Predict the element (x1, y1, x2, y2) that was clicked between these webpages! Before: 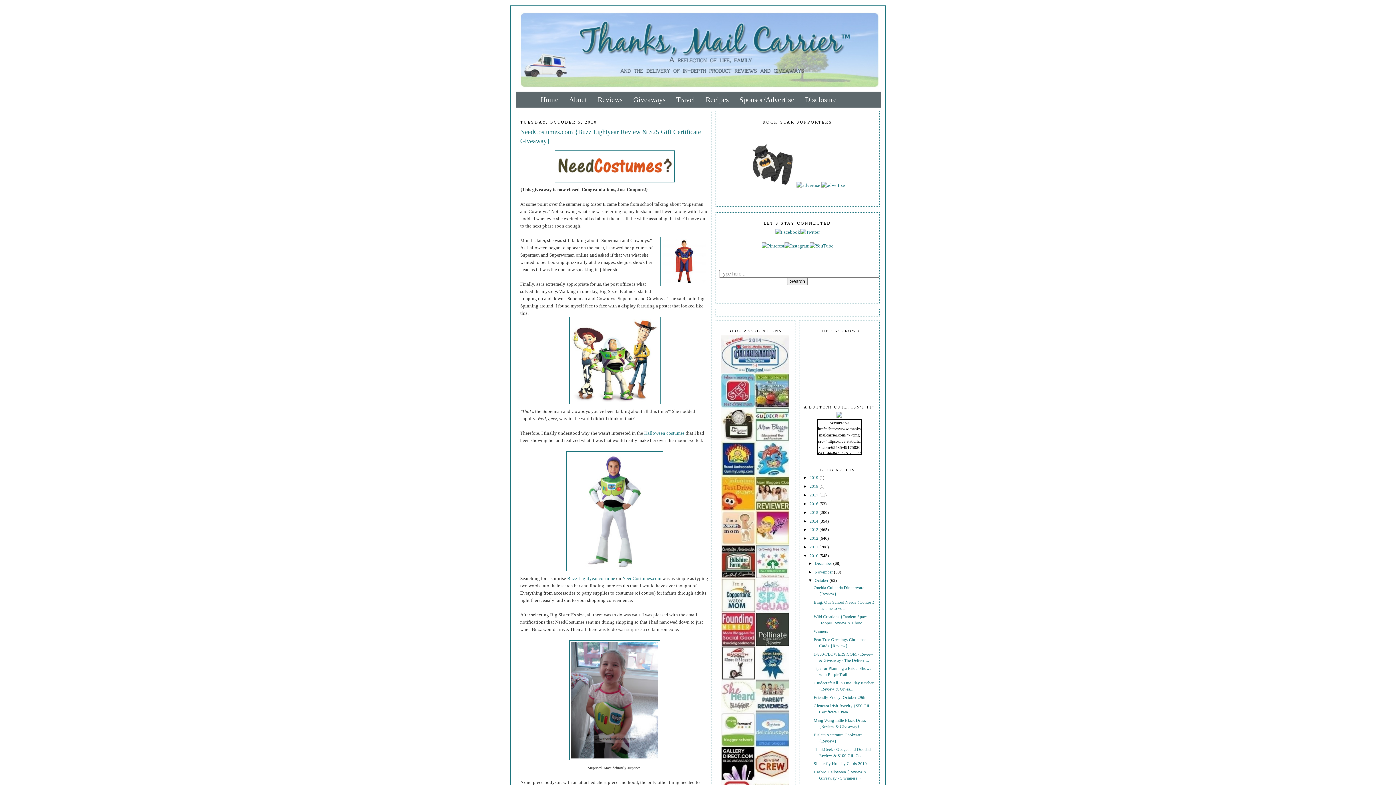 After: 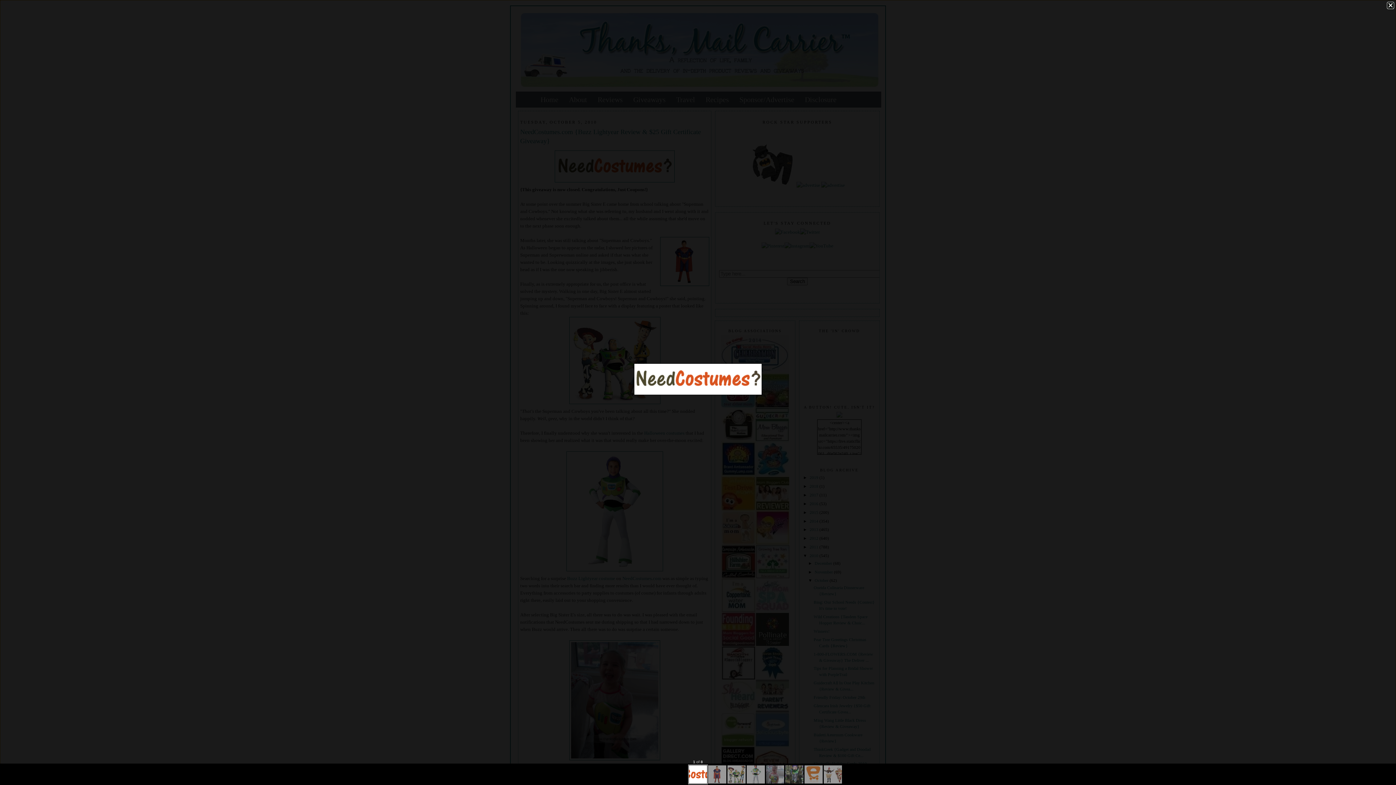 Action: bbox: (520, 150, 709, 182)